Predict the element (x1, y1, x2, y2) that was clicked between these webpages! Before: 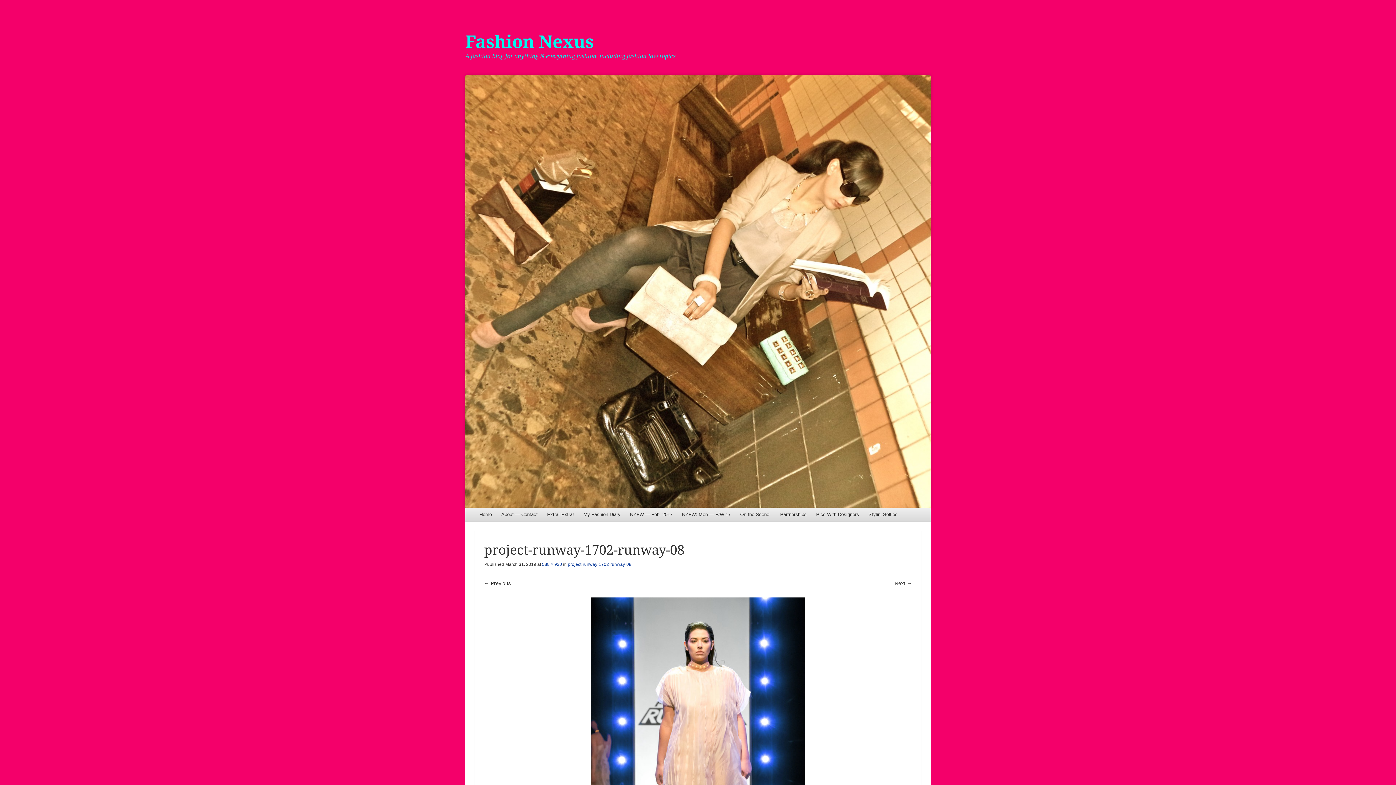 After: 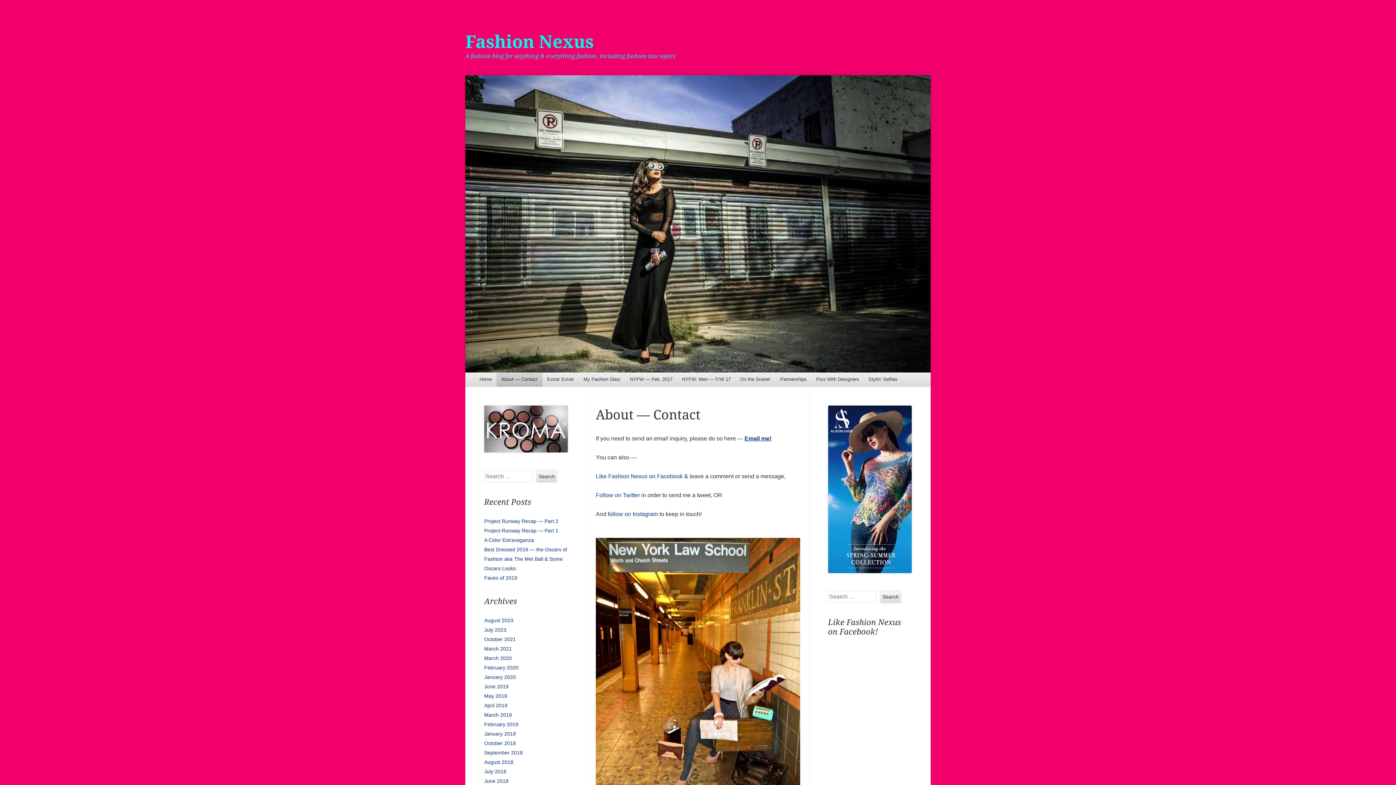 Action: label: About — Contact bbox: (496, 507, 542, 522)